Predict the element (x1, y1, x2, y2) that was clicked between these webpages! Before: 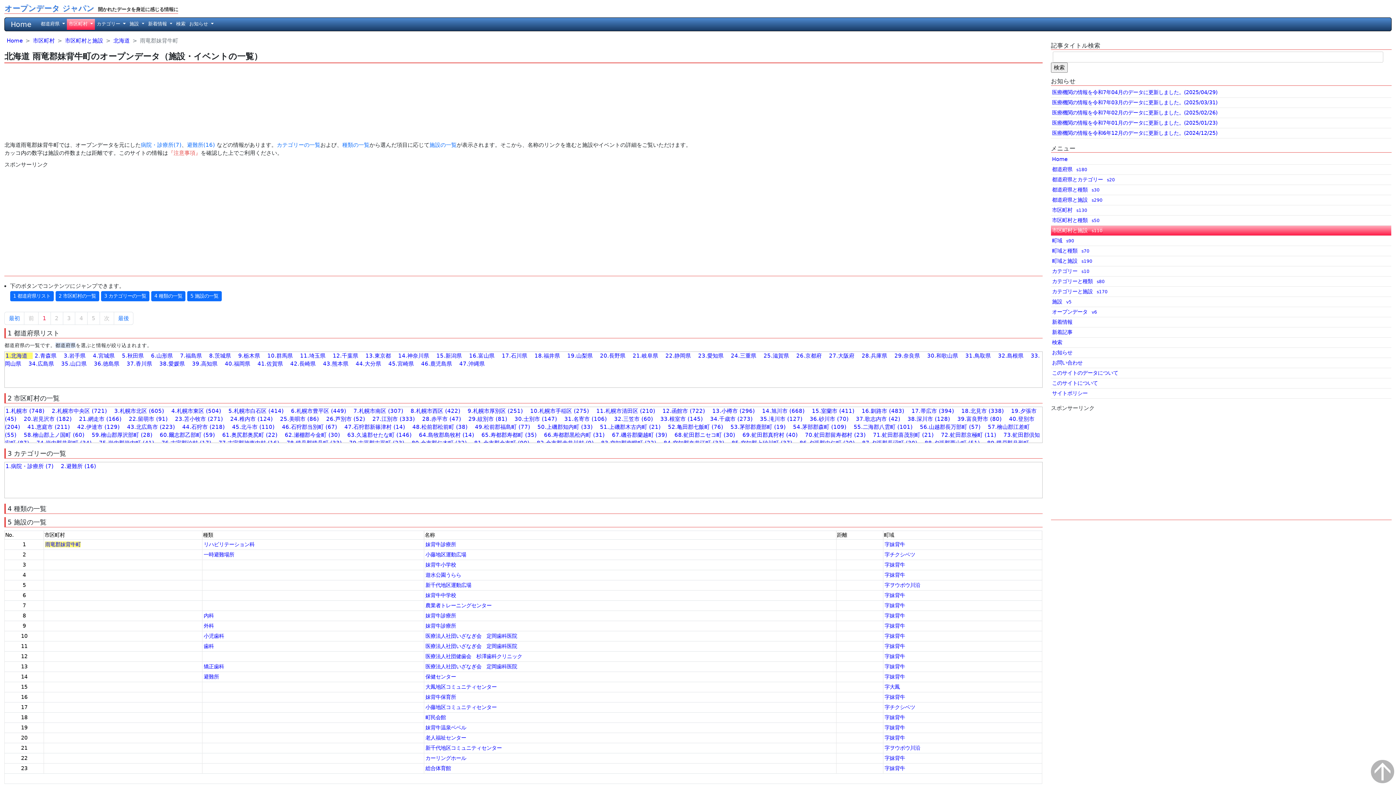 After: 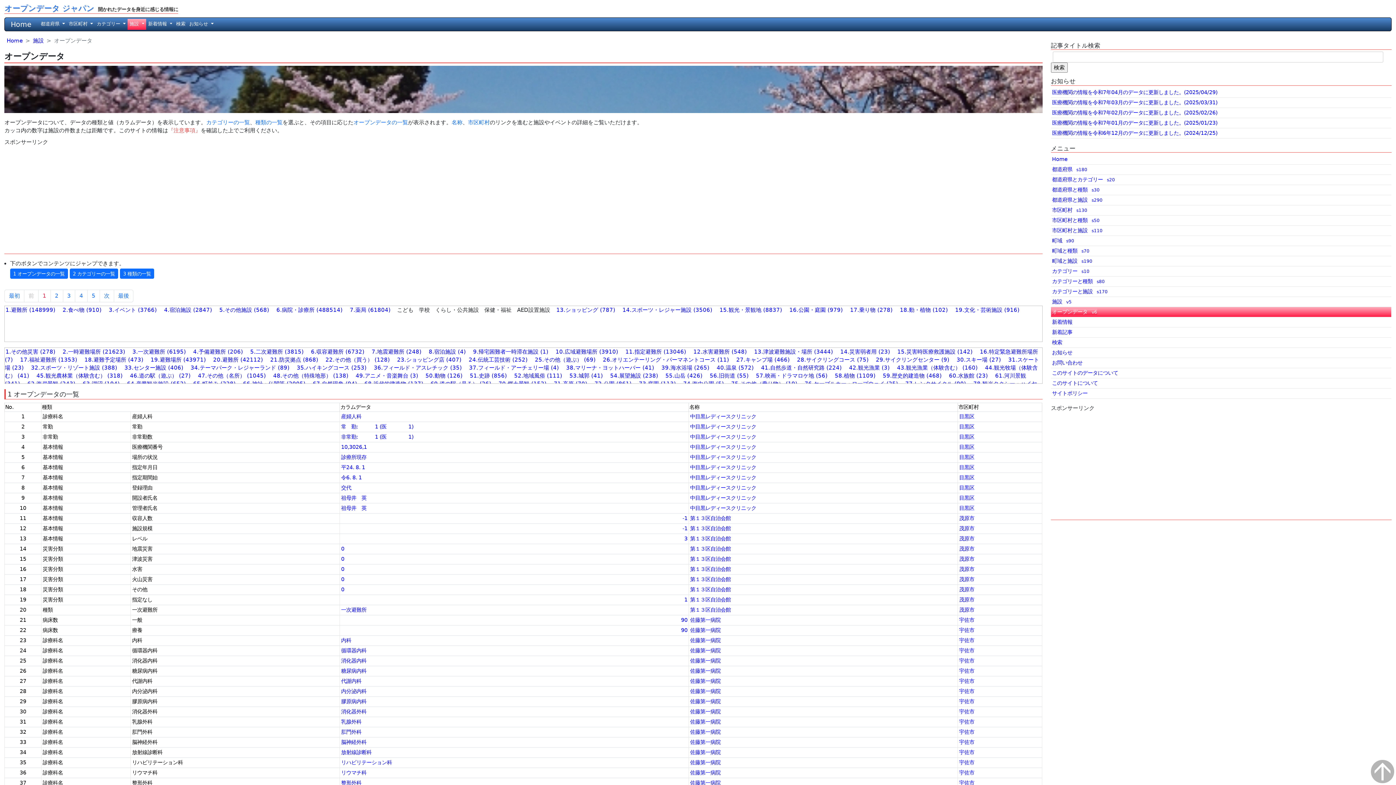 Action: bbox: (1052, 309, 1097, 314) label: オープンデータ v6